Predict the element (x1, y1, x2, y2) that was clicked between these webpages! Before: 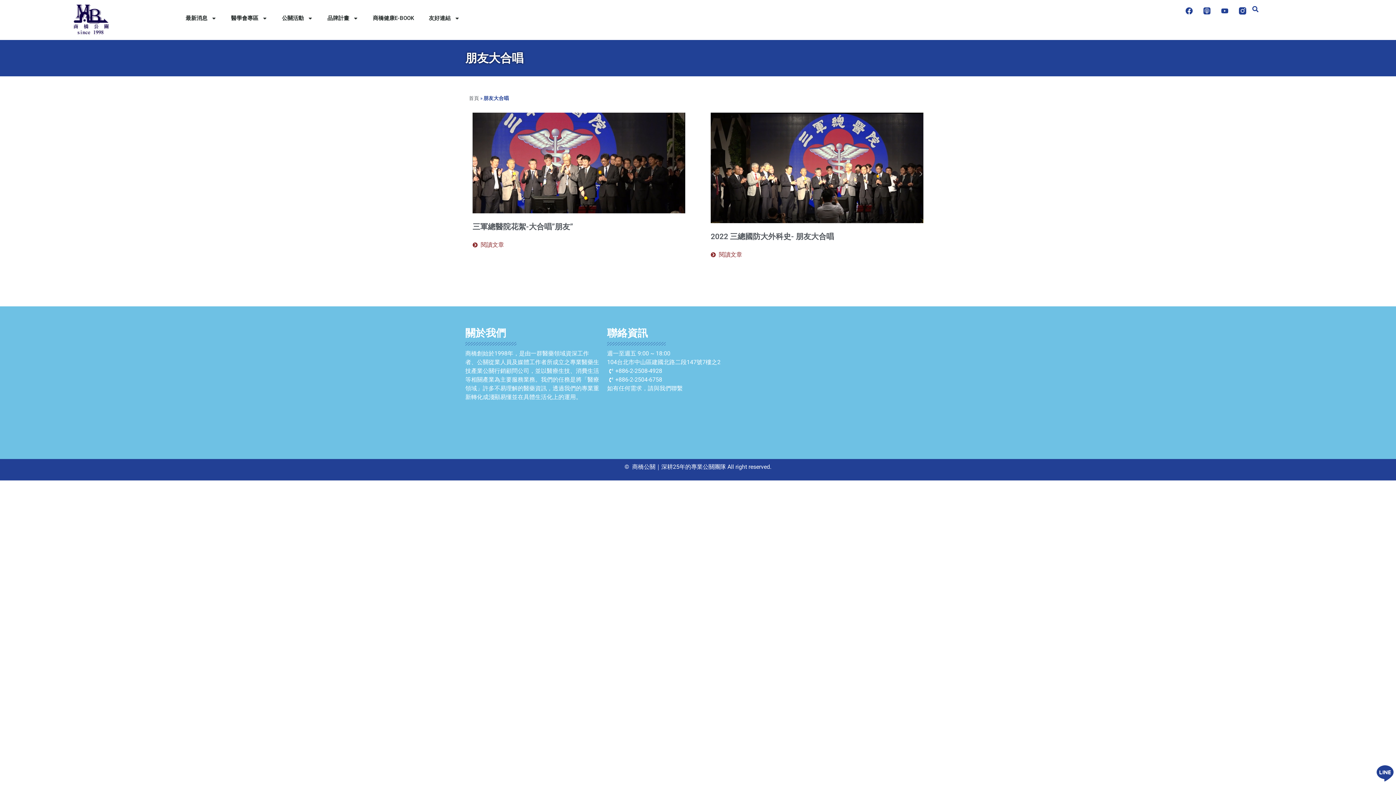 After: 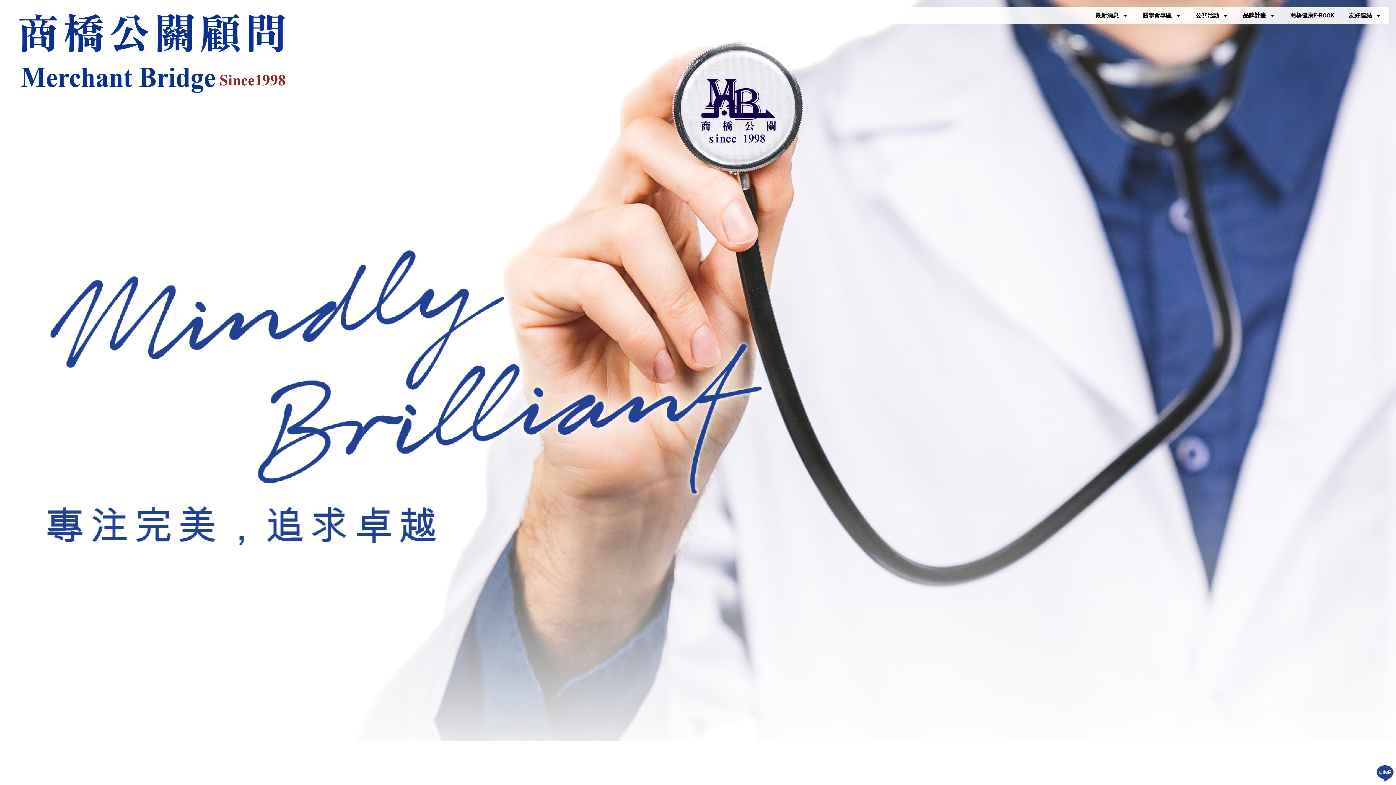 Action: bbox: (469, 94, 479, 101) label: 首頁